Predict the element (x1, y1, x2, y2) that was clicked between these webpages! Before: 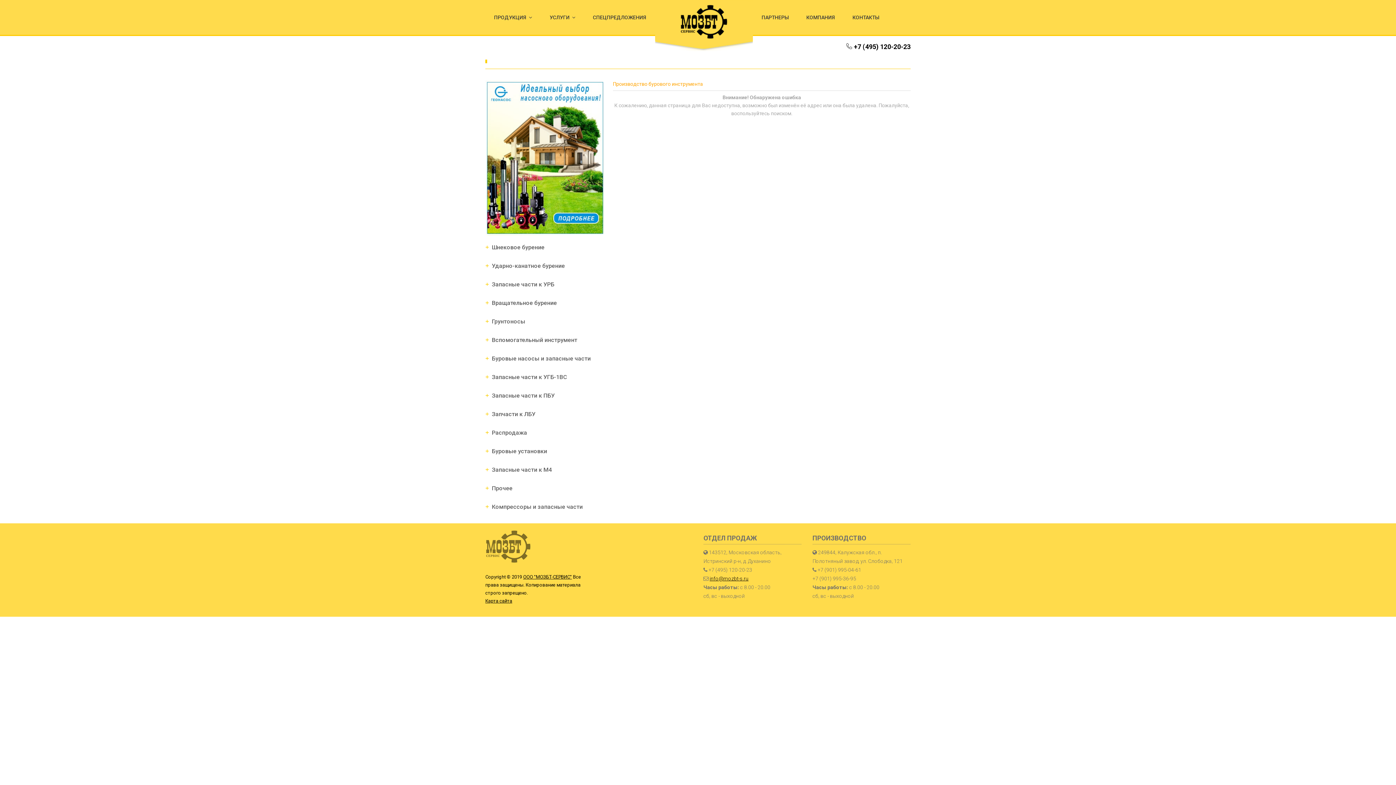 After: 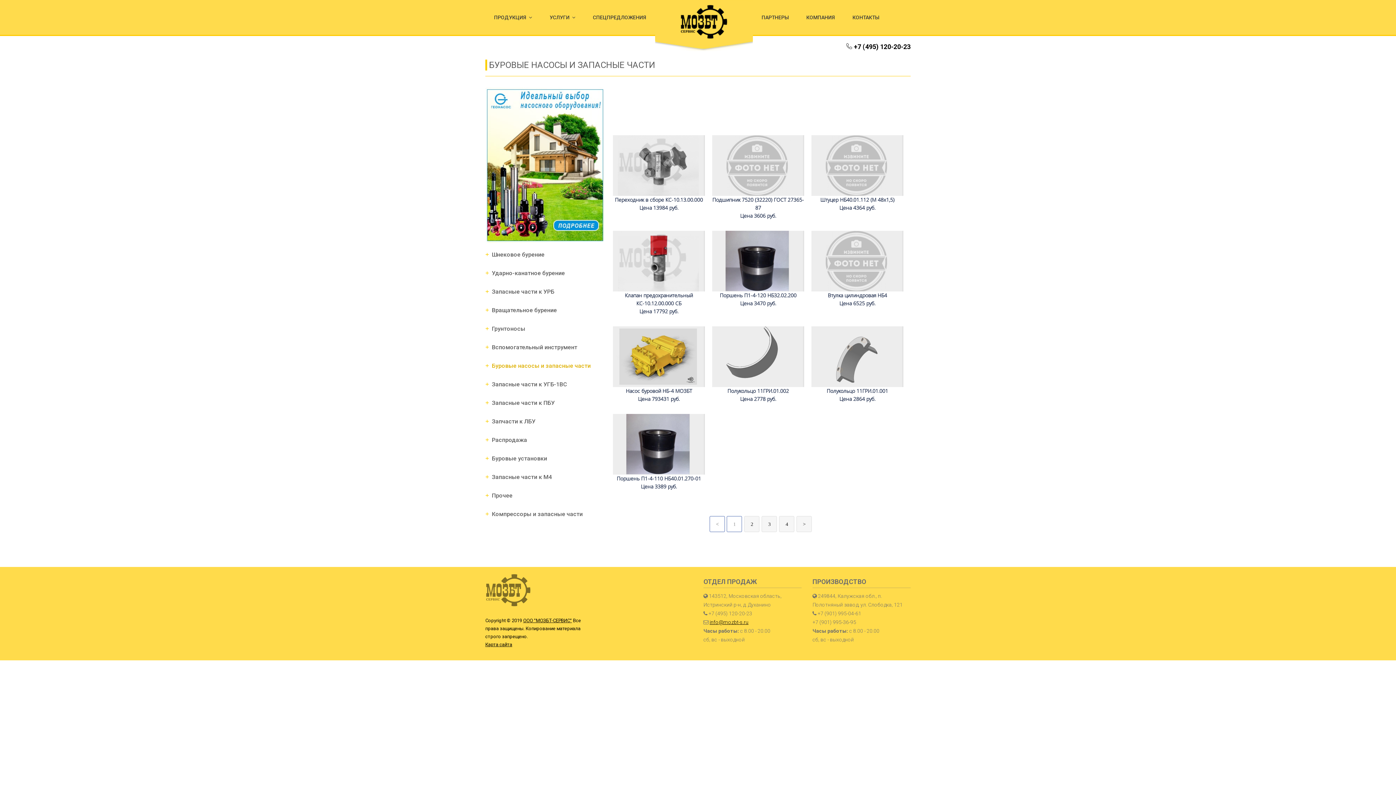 Action: bbox: (492, 355, 590, 362) label: Буровые насосы и запасные части